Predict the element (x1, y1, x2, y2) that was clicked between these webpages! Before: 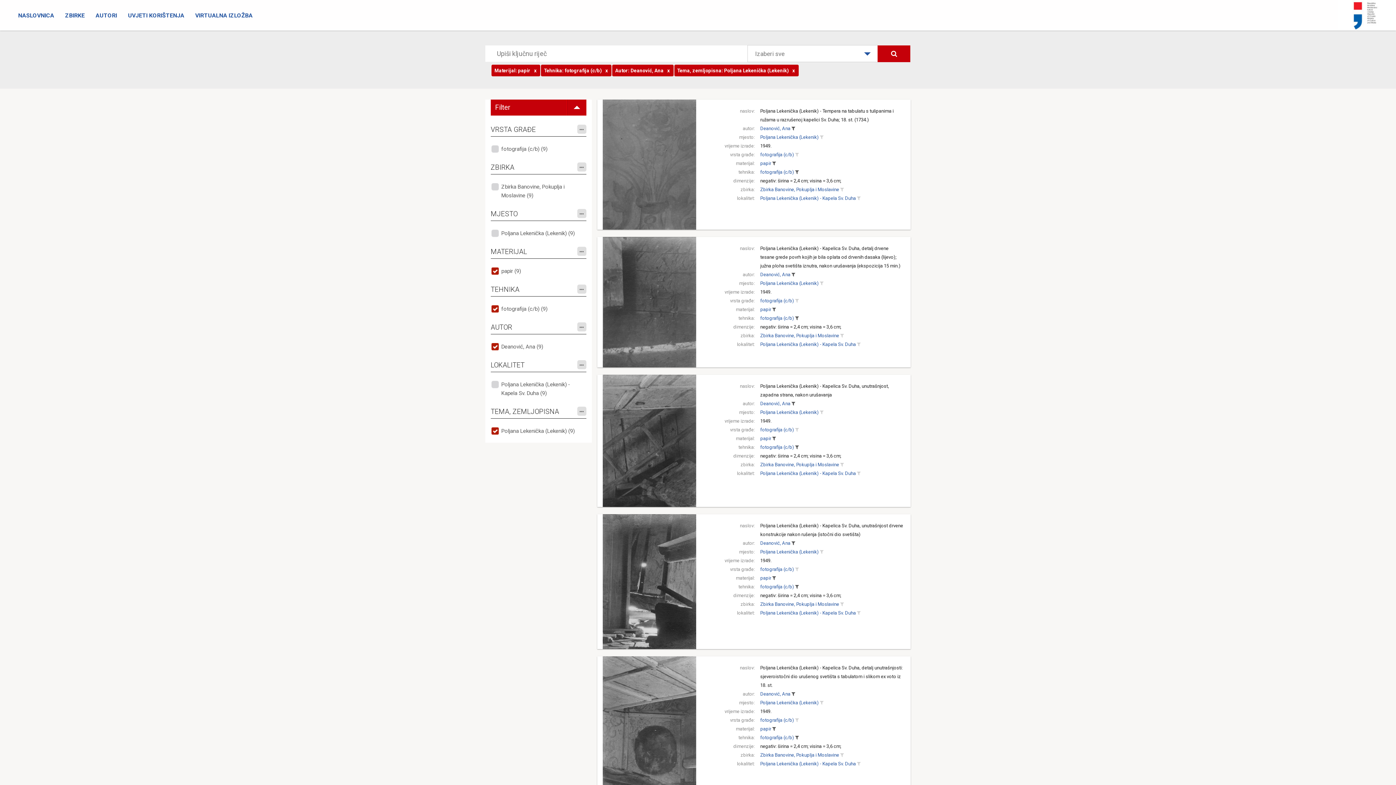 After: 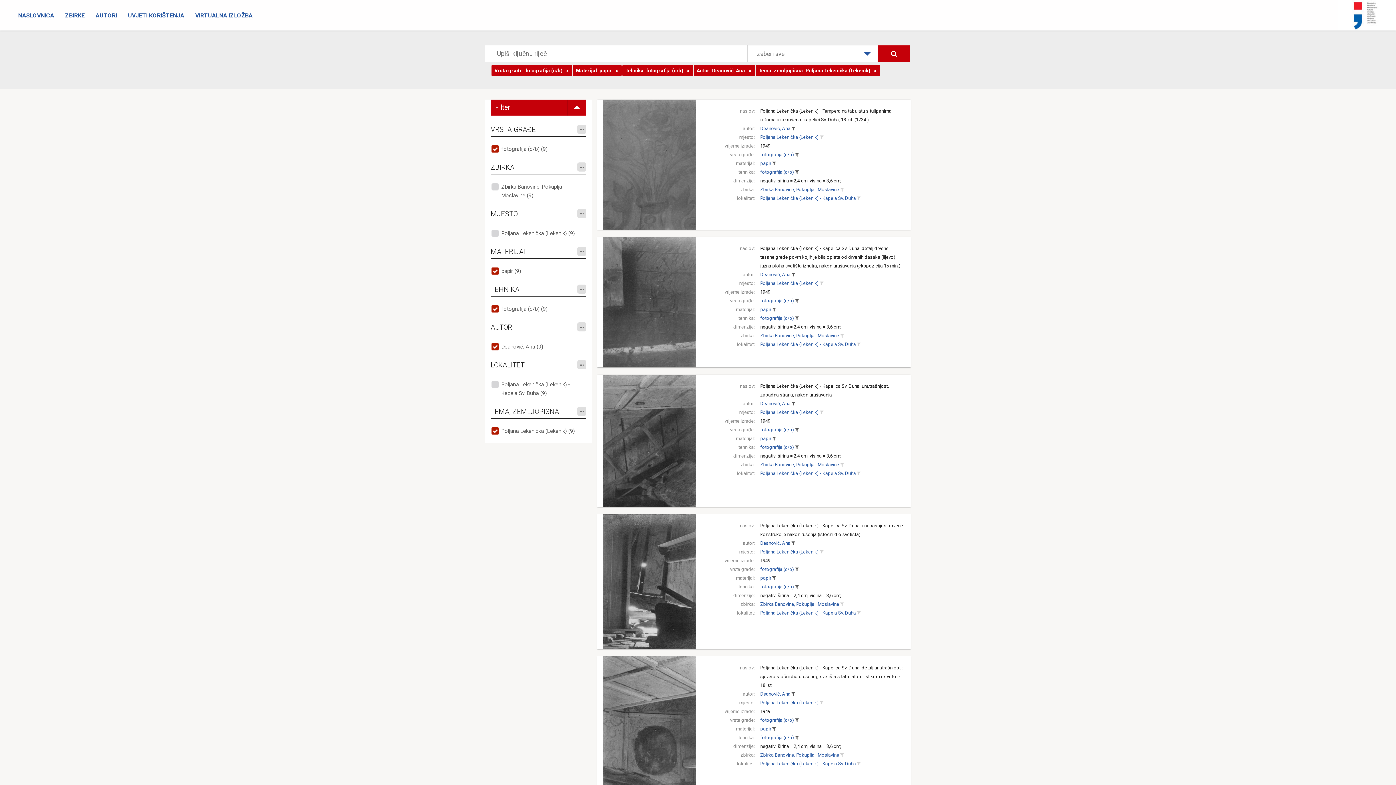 Action: bbox: (793, 716, 800, 725)